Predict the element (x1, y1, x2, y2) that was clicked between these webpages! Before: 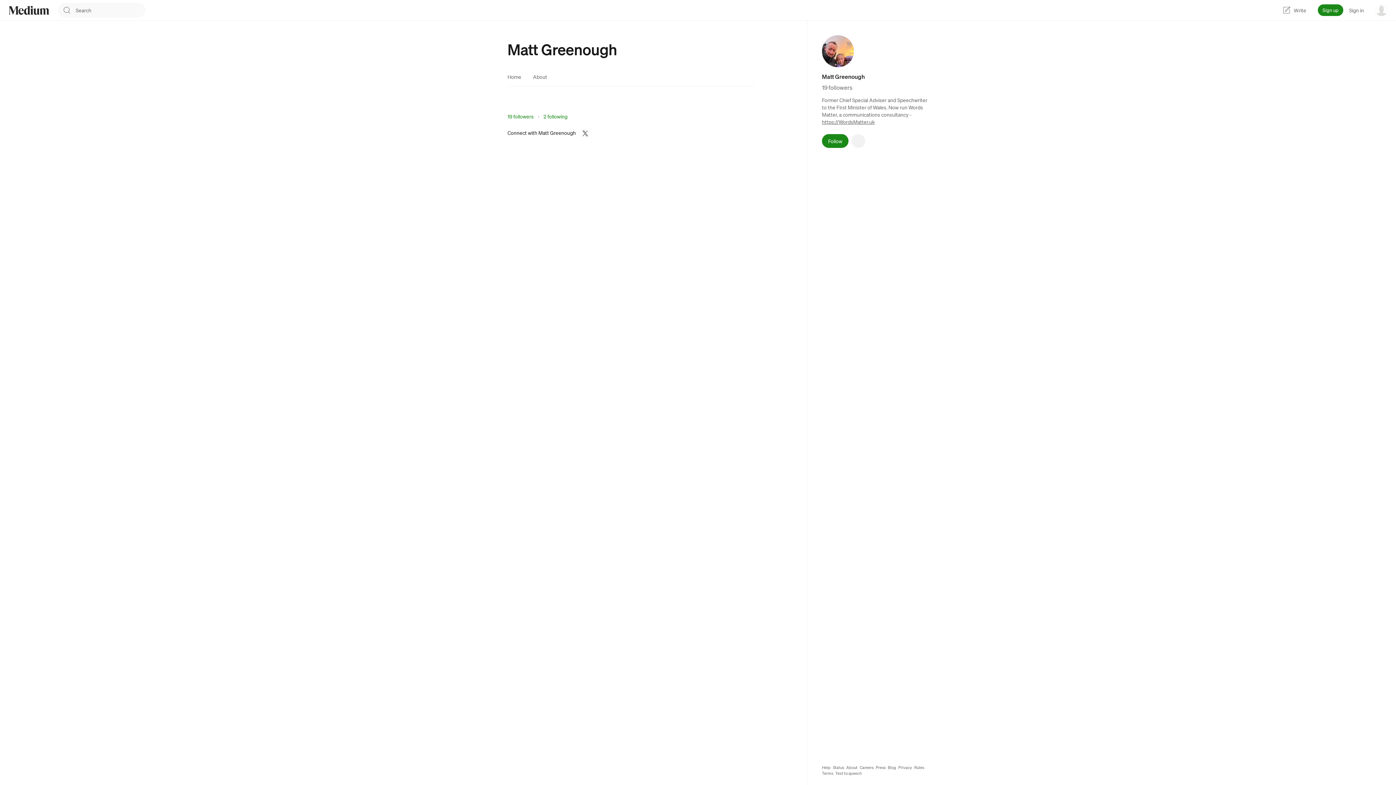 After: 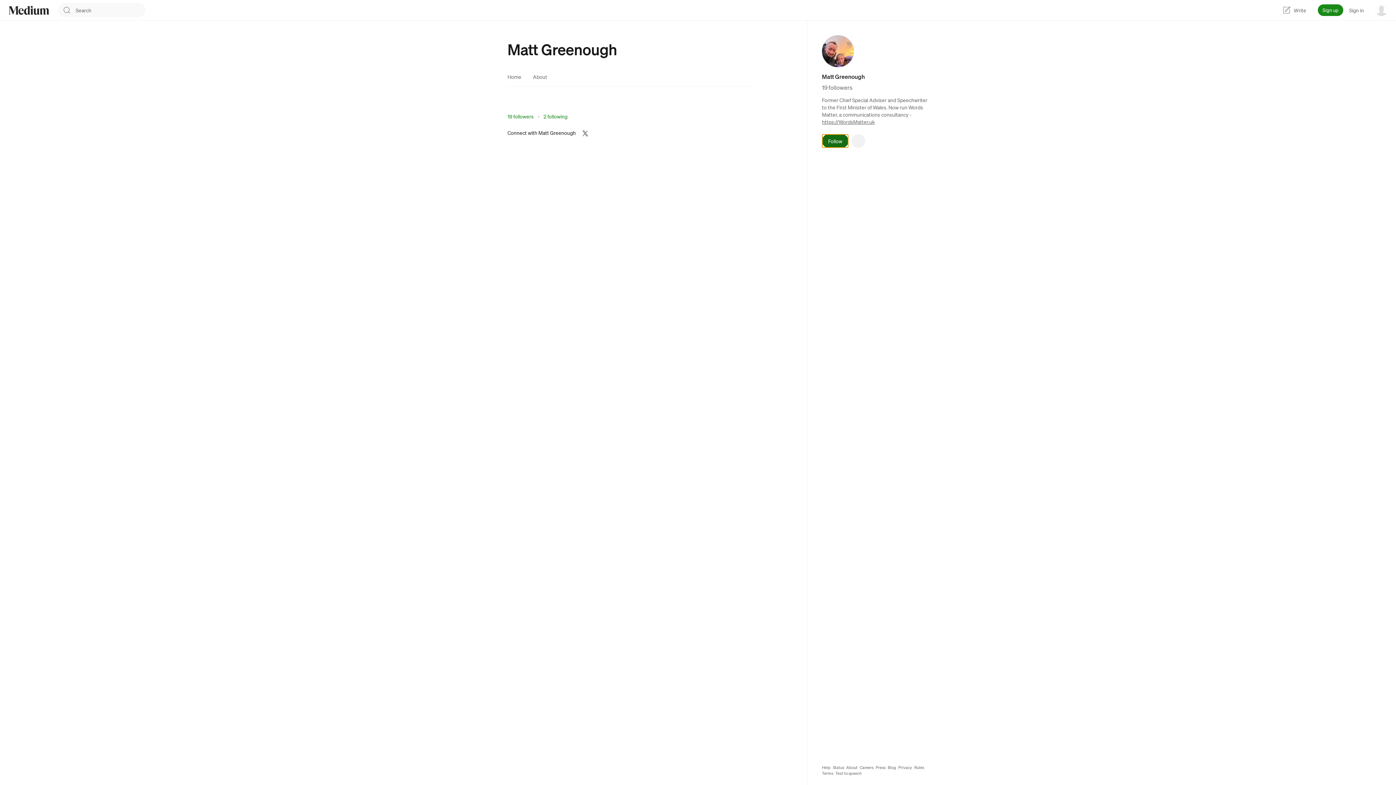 Action: label: Follow bbox: (822, 134, 848, 148)